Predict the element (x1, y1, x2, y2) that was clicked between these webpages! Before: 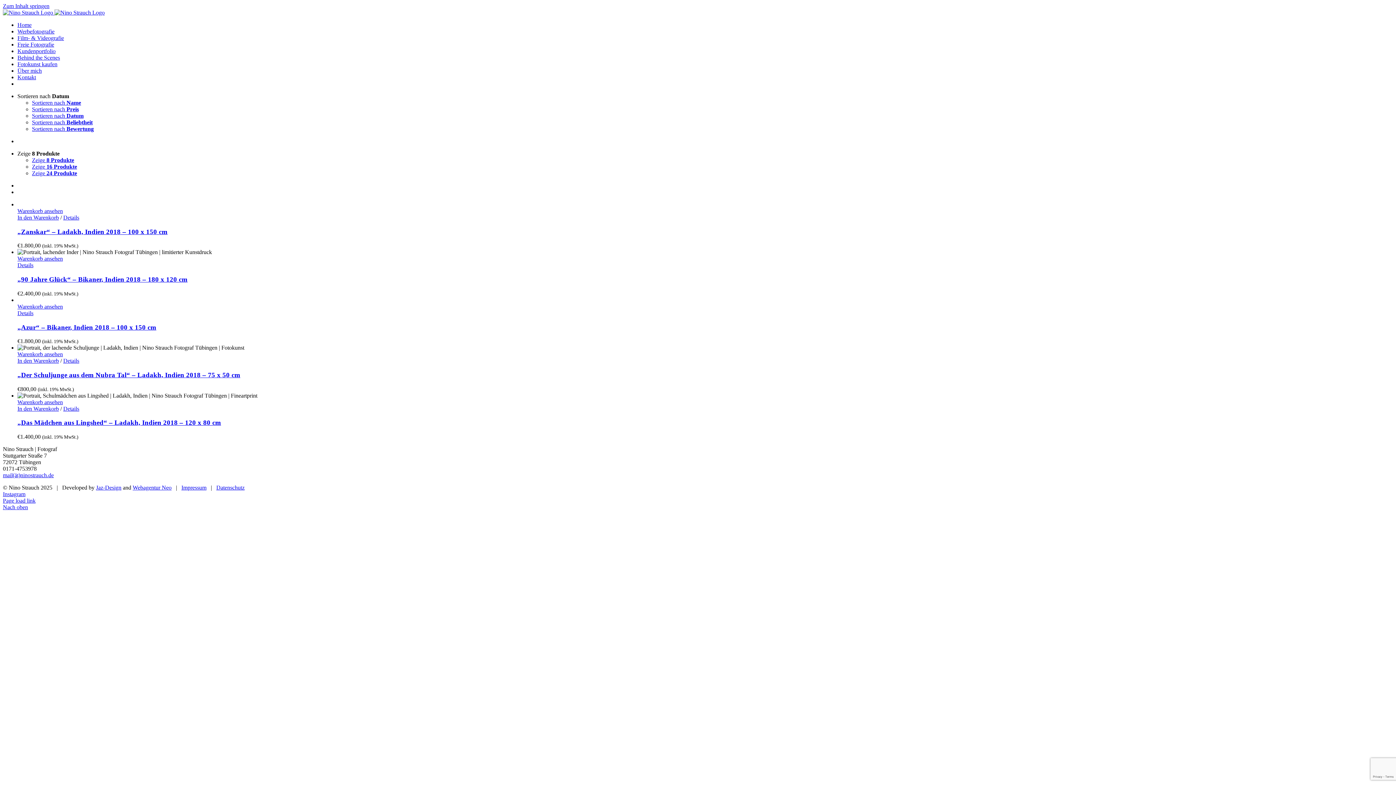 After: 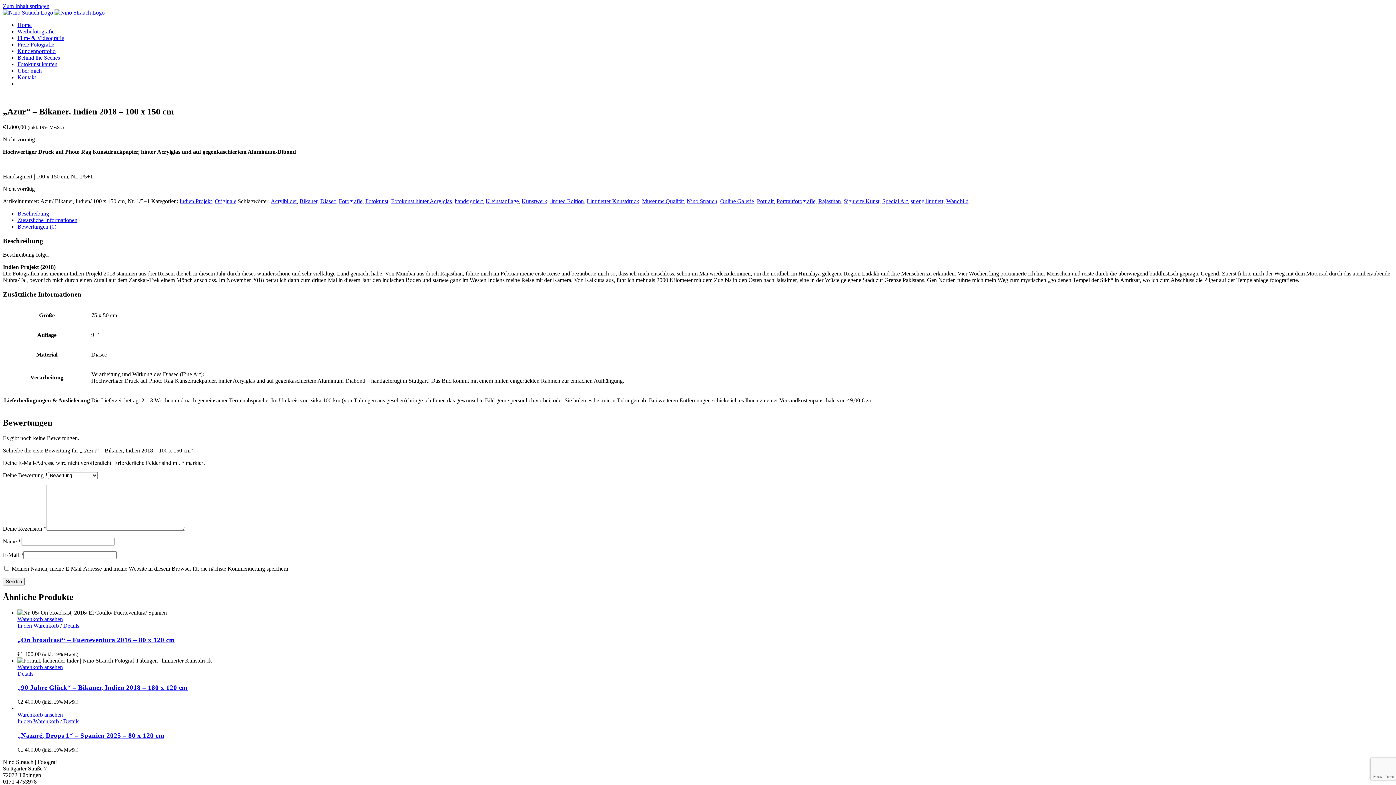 Action: bbox: (17, 323, 156, 331) label: „Azur“ – Bikaner, Indien 2018 – 100 x 150 cm